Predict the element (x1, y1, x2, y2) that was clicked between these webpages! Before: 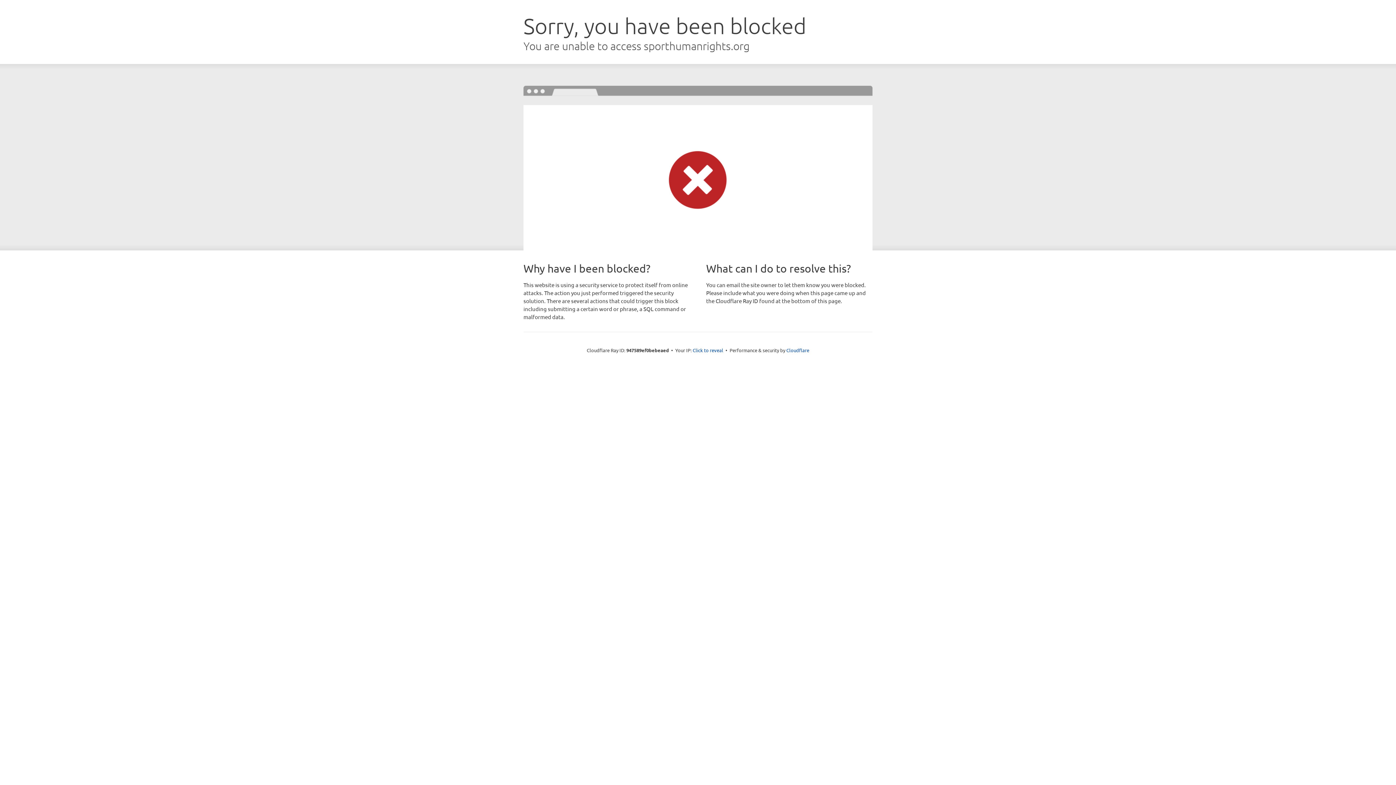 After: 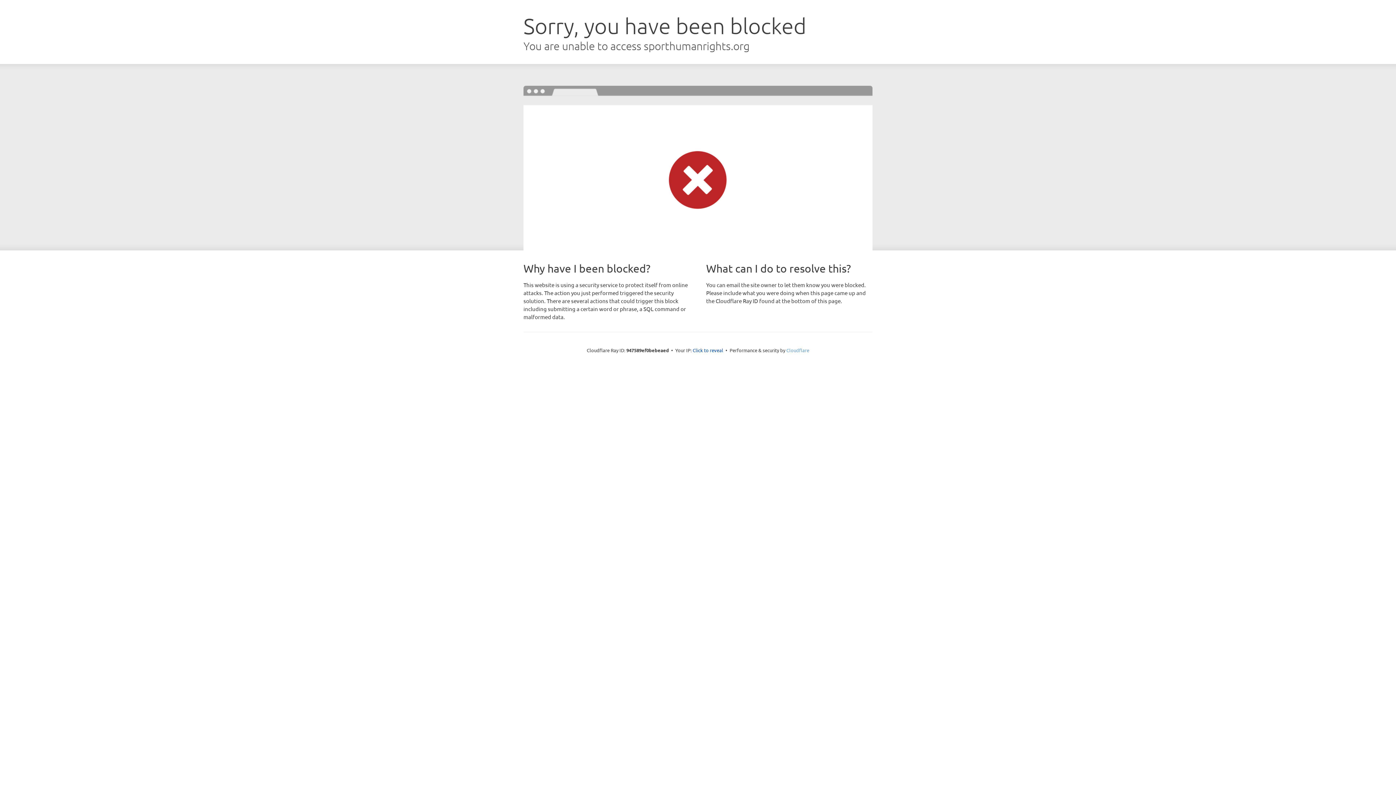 Action: label: Cloudflare bbox: (786, 347, 809, 353)